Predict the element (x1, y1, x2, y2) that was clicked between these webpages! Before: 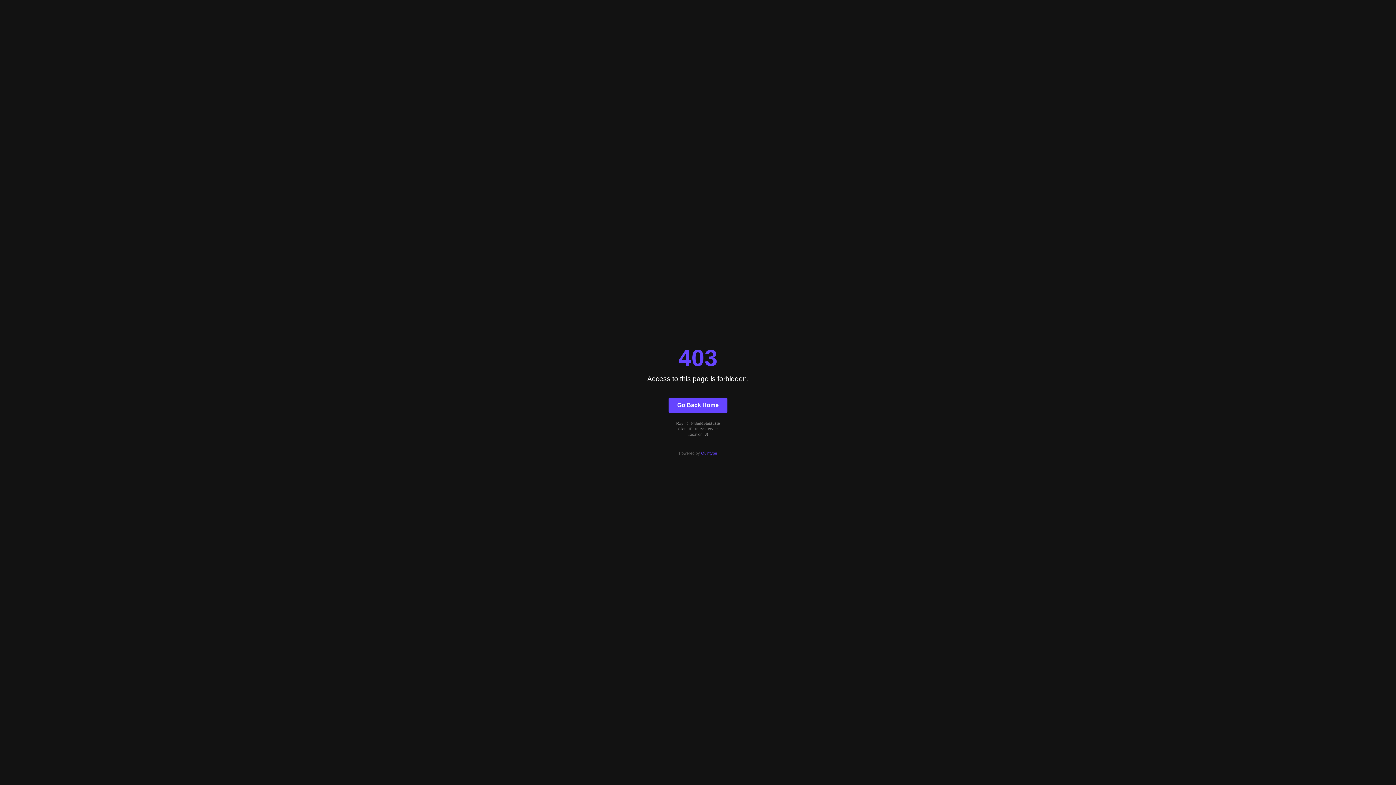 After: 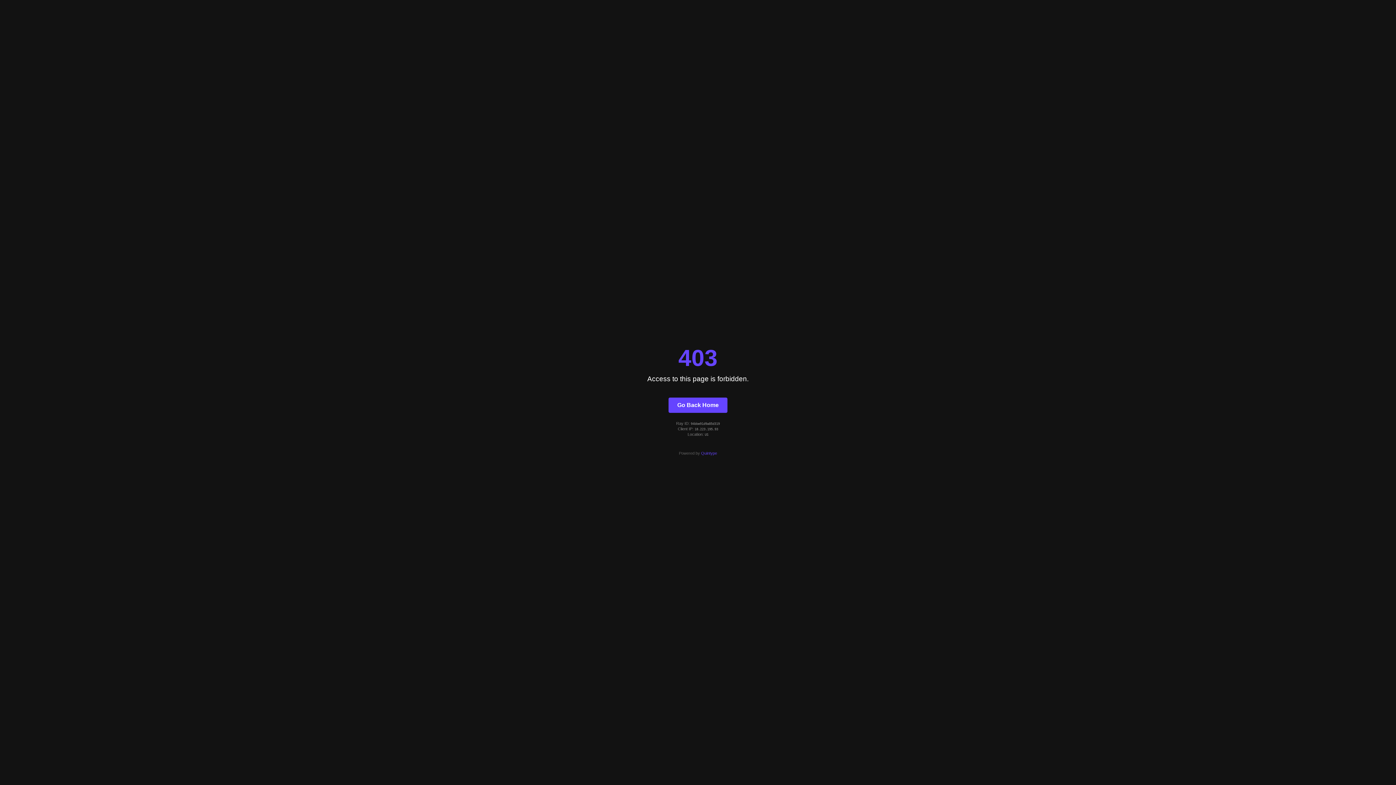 Action: label: Quintype bbox: (701, 451, 717, 455)